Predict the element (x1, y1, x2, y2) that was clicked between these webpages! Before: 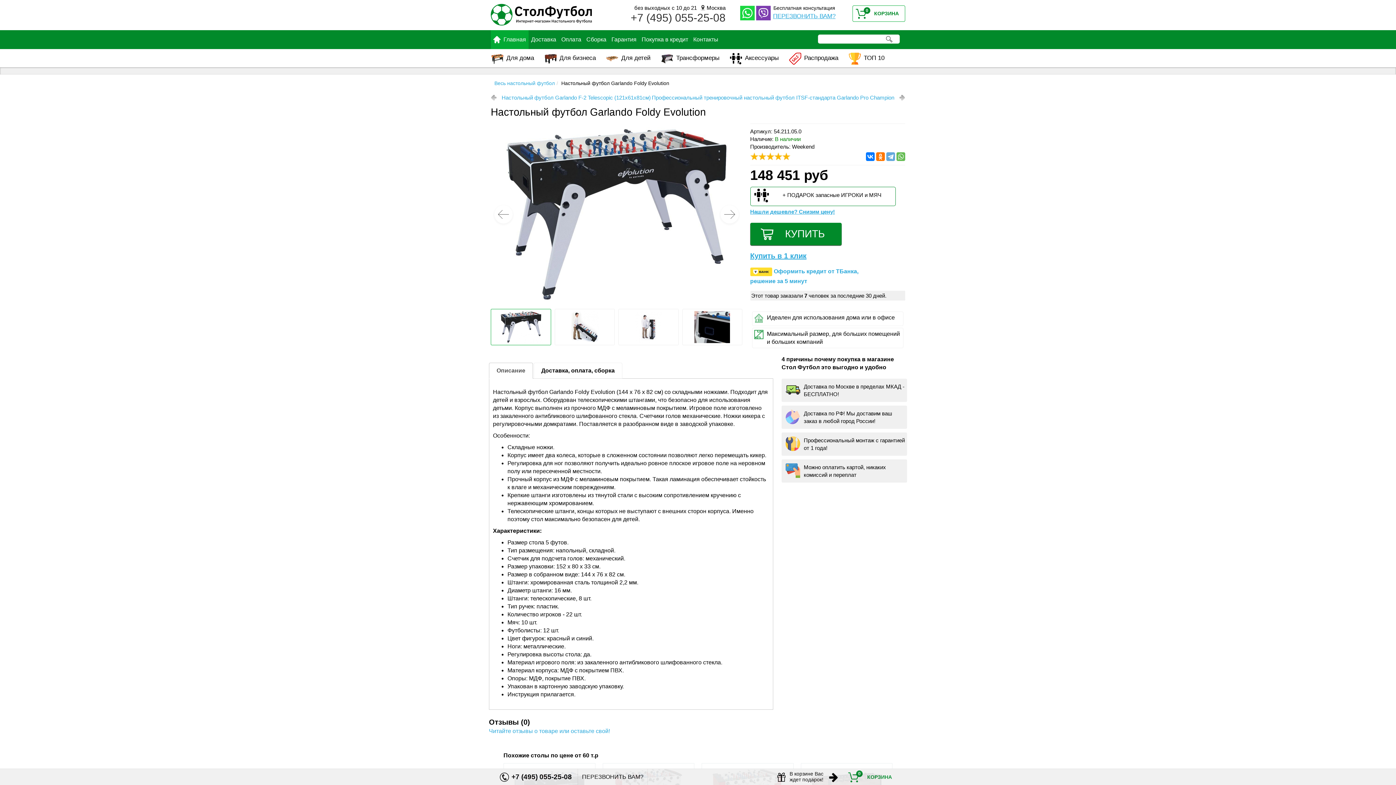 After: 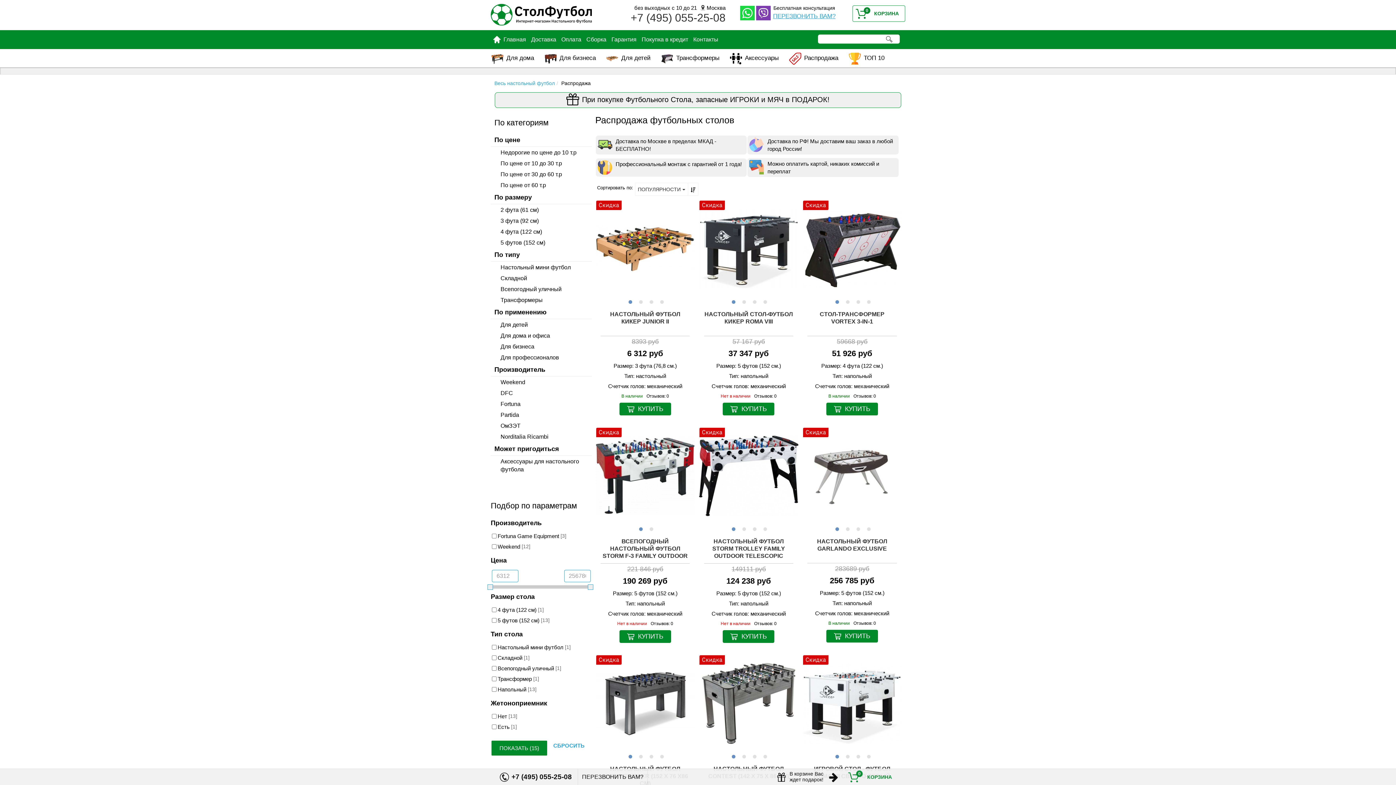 Action: bbox: (787, 49, 838, 67) label: Распродажа